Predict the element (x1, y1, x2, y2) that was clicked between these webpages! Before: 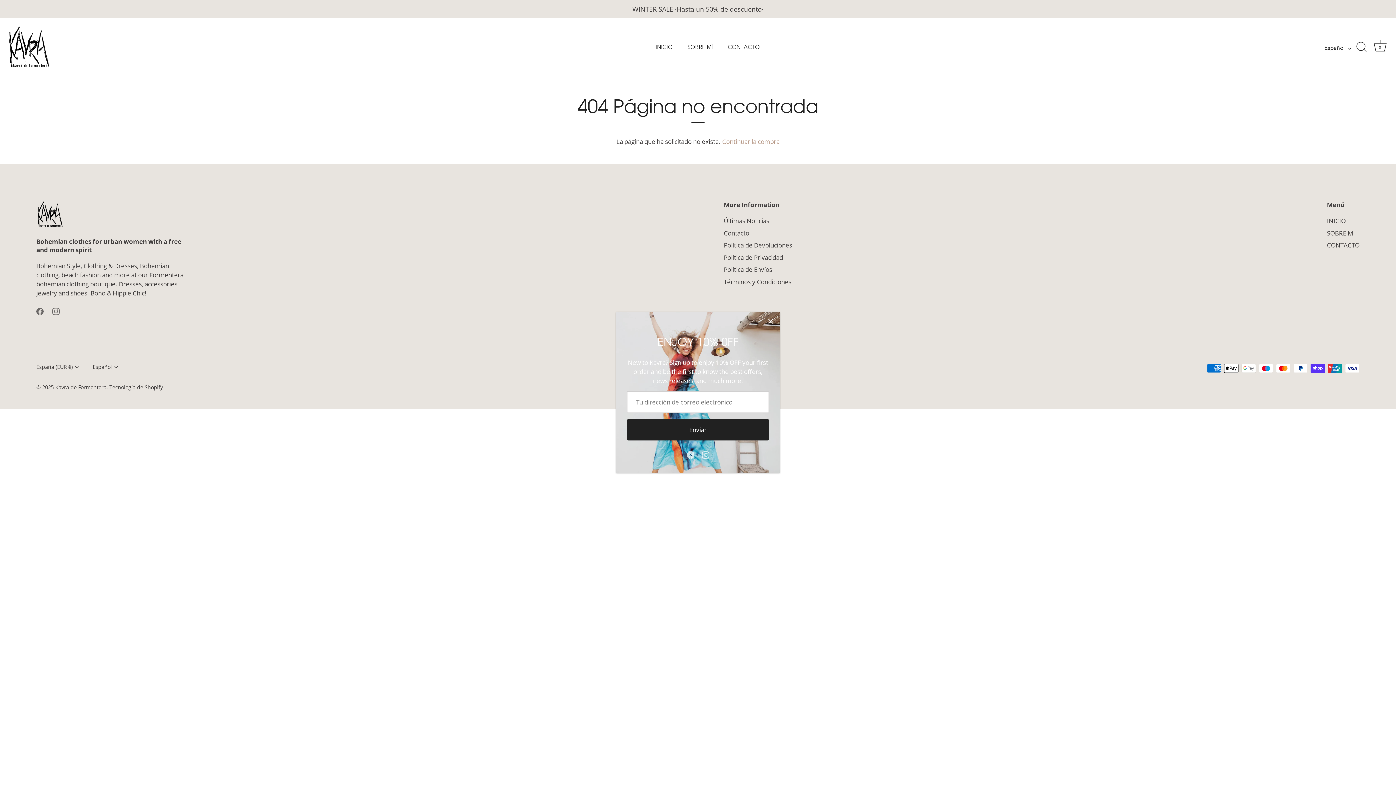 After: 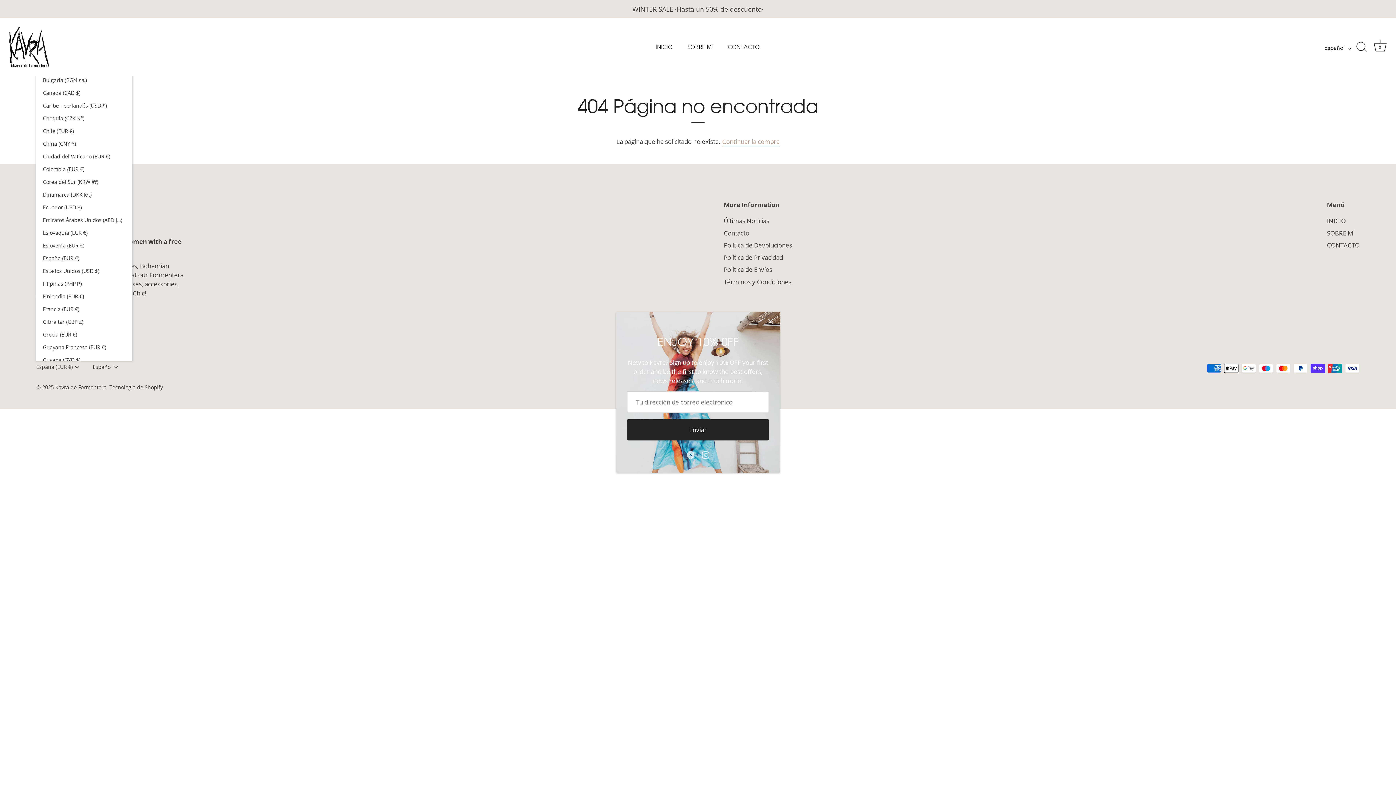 Action: bbox: (36, 363, 89, 370) label: España (EUR €)